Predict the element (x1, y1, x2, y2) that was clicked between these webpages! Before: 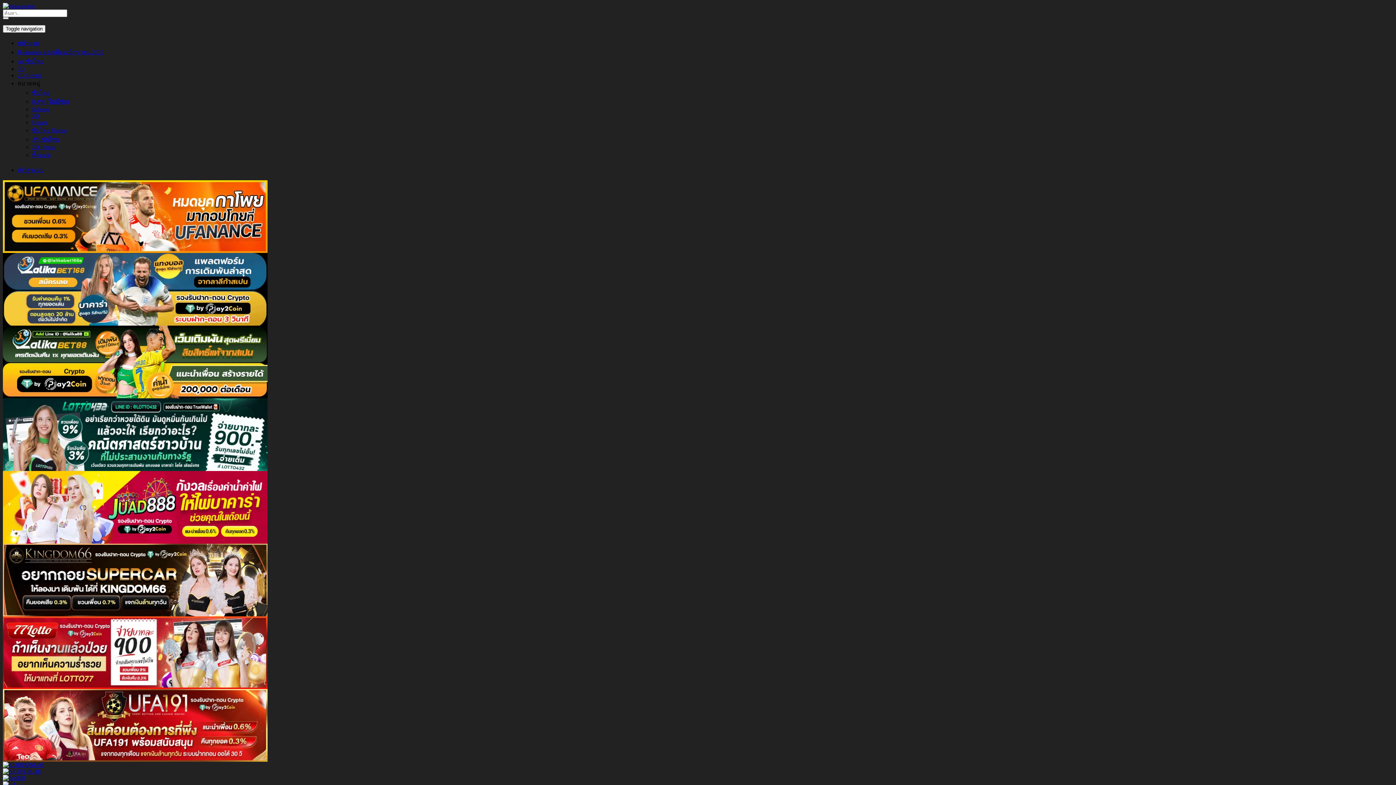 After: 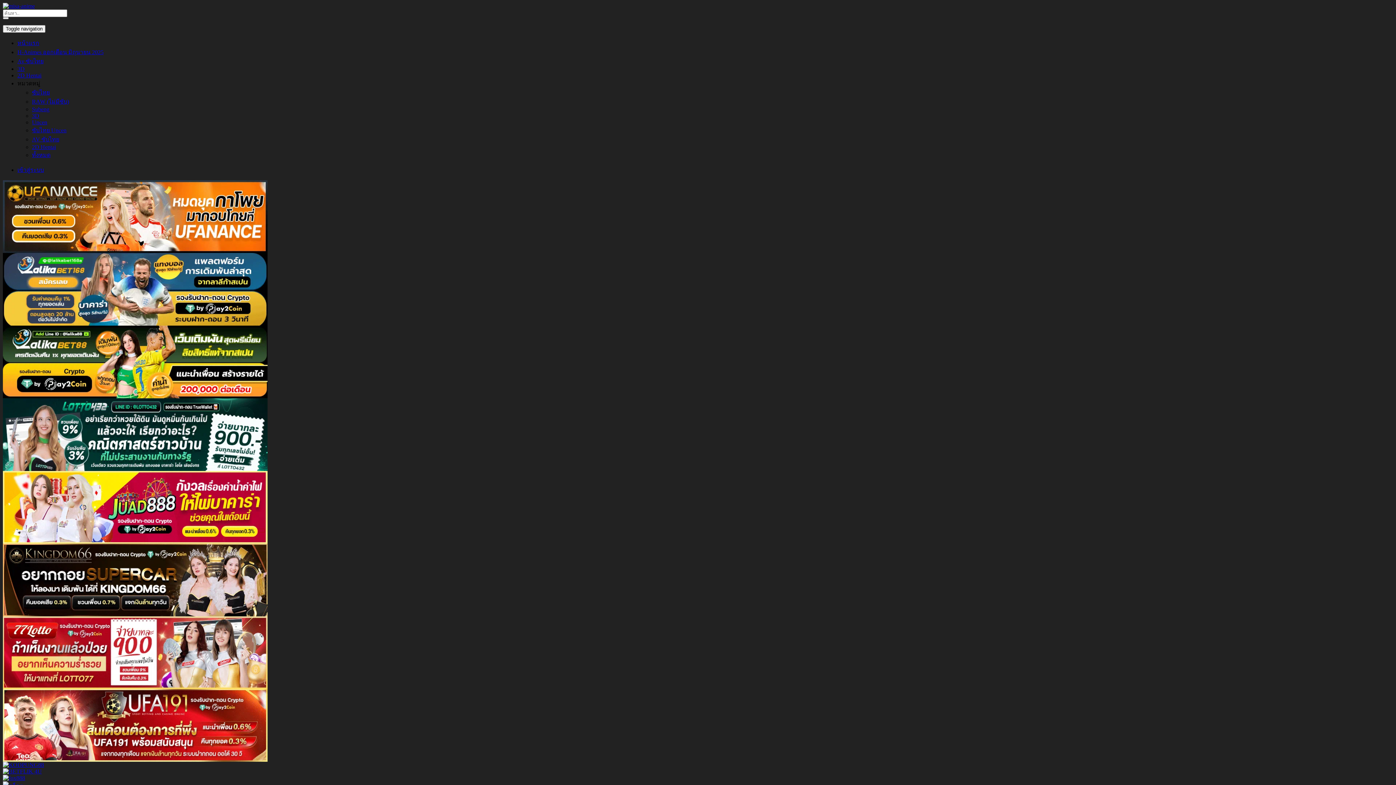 Action: bbox: (17, 40, 39, 46) label: หน้าแรก